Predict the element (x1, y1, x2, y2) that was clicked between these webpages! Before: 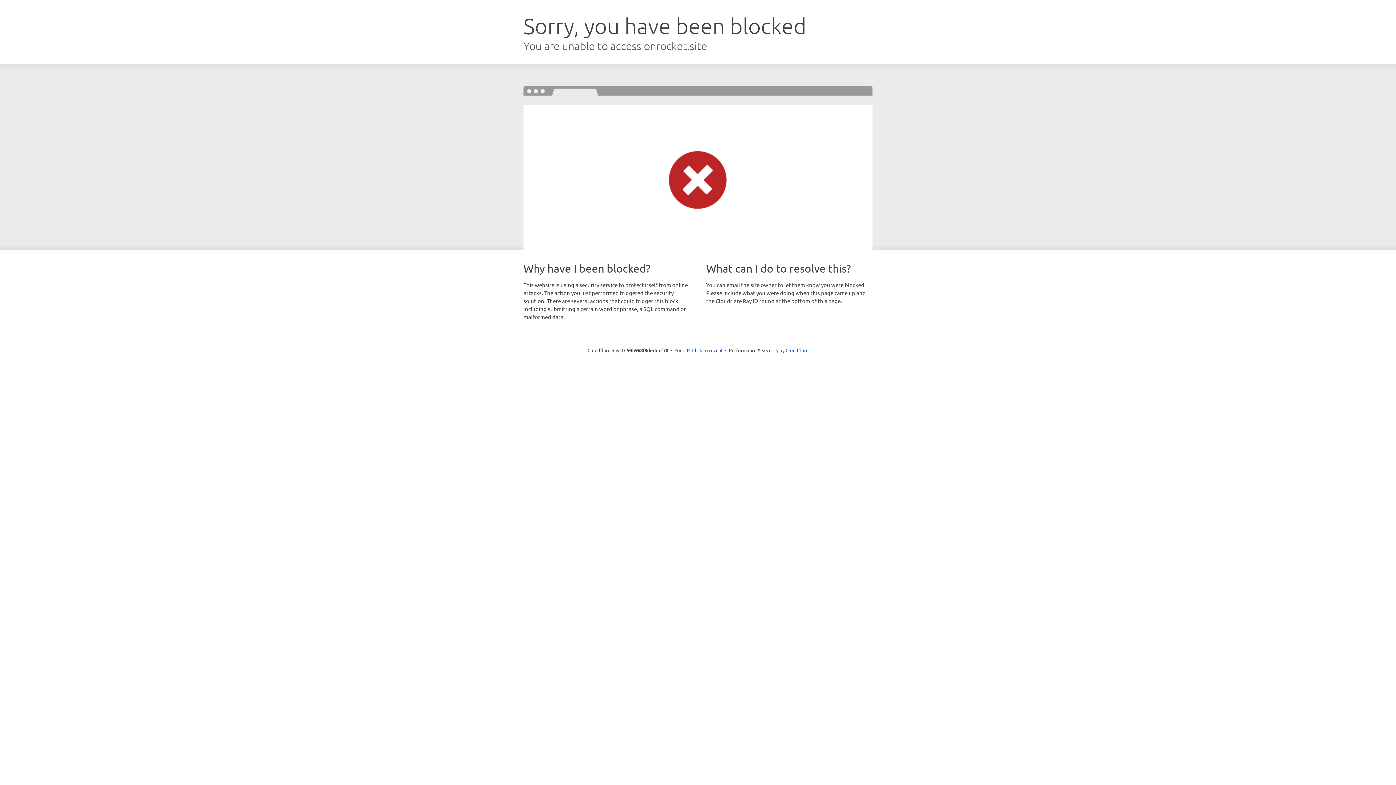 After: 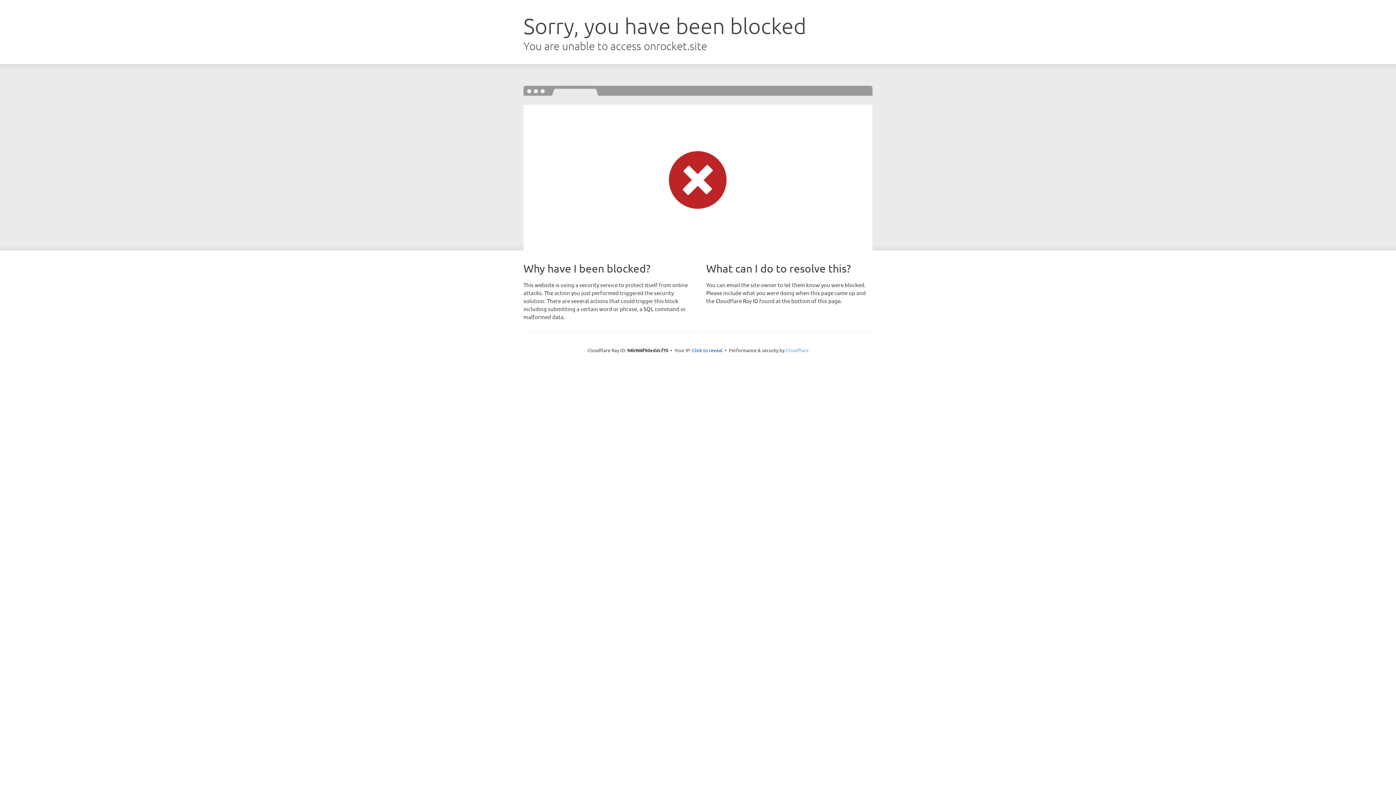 Action: bbox: (785, 347, 808, 353) label: Cloudflare